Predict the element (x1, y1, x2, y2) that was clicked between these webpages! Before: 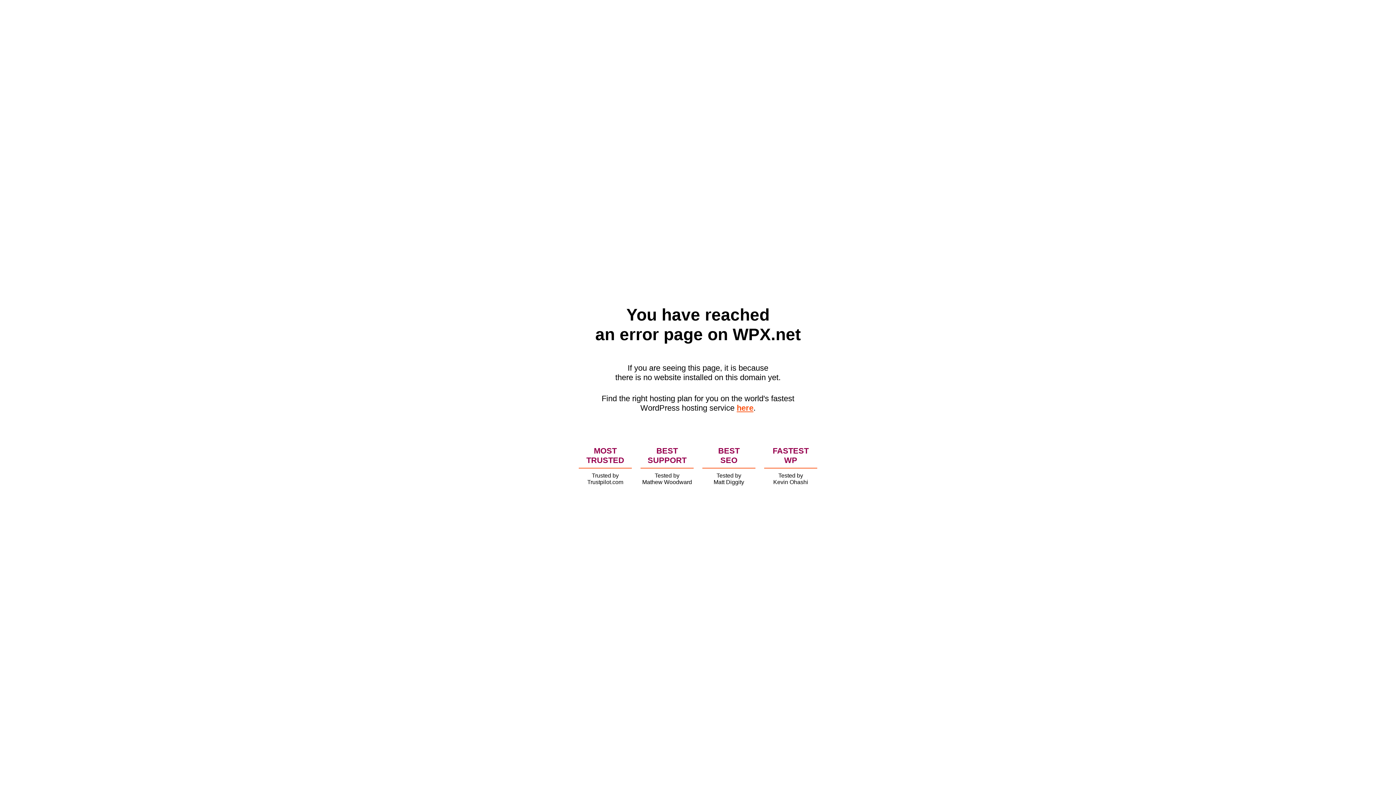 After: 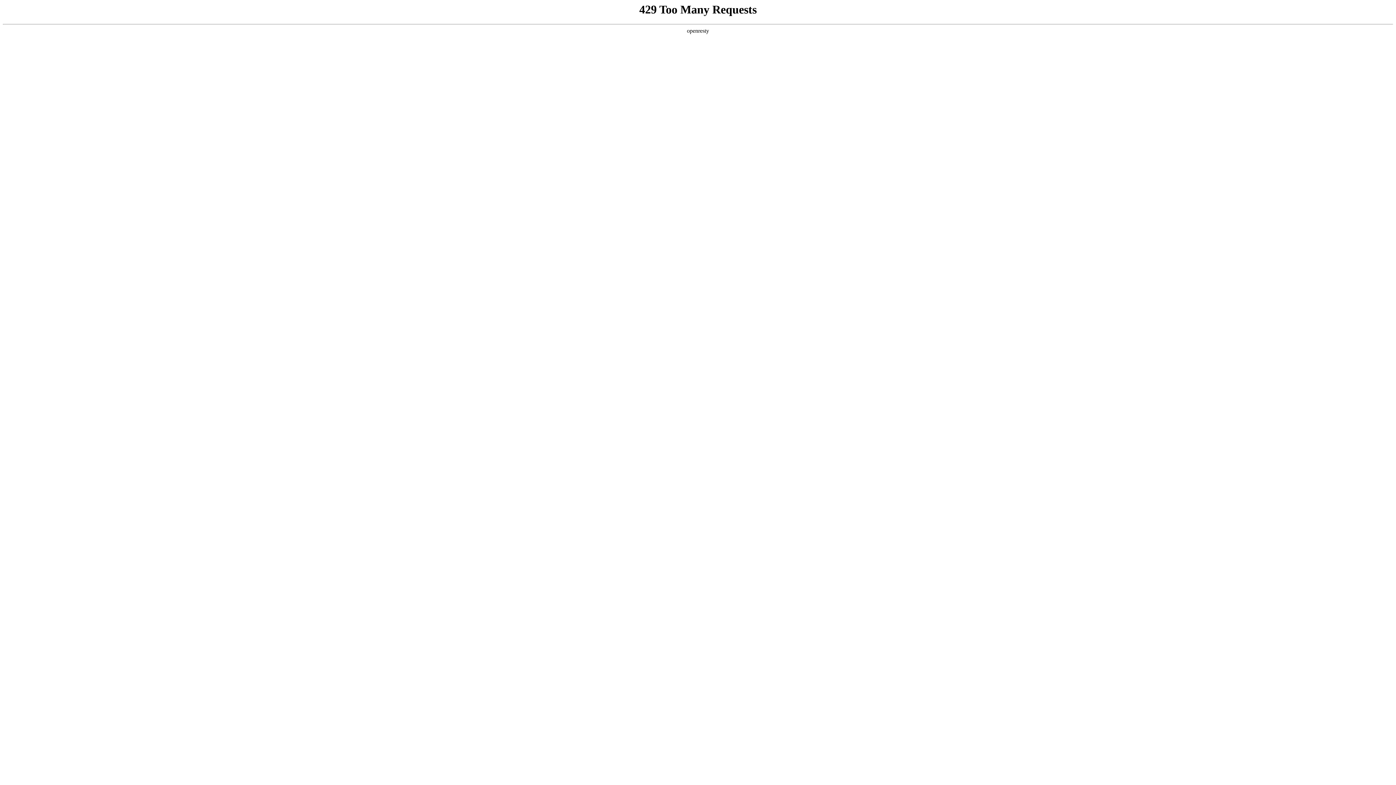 Action: label: here bbox: (736, 403, 753, 412)